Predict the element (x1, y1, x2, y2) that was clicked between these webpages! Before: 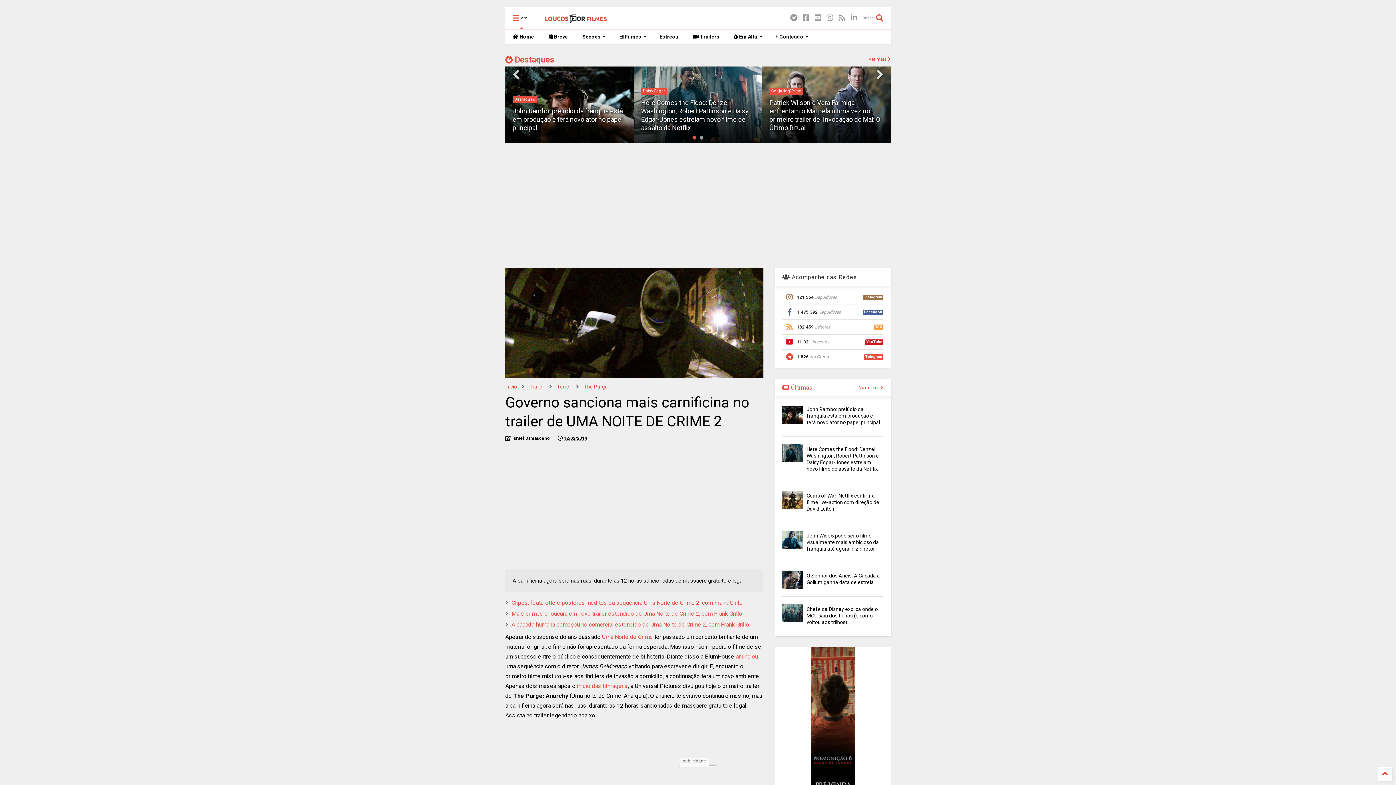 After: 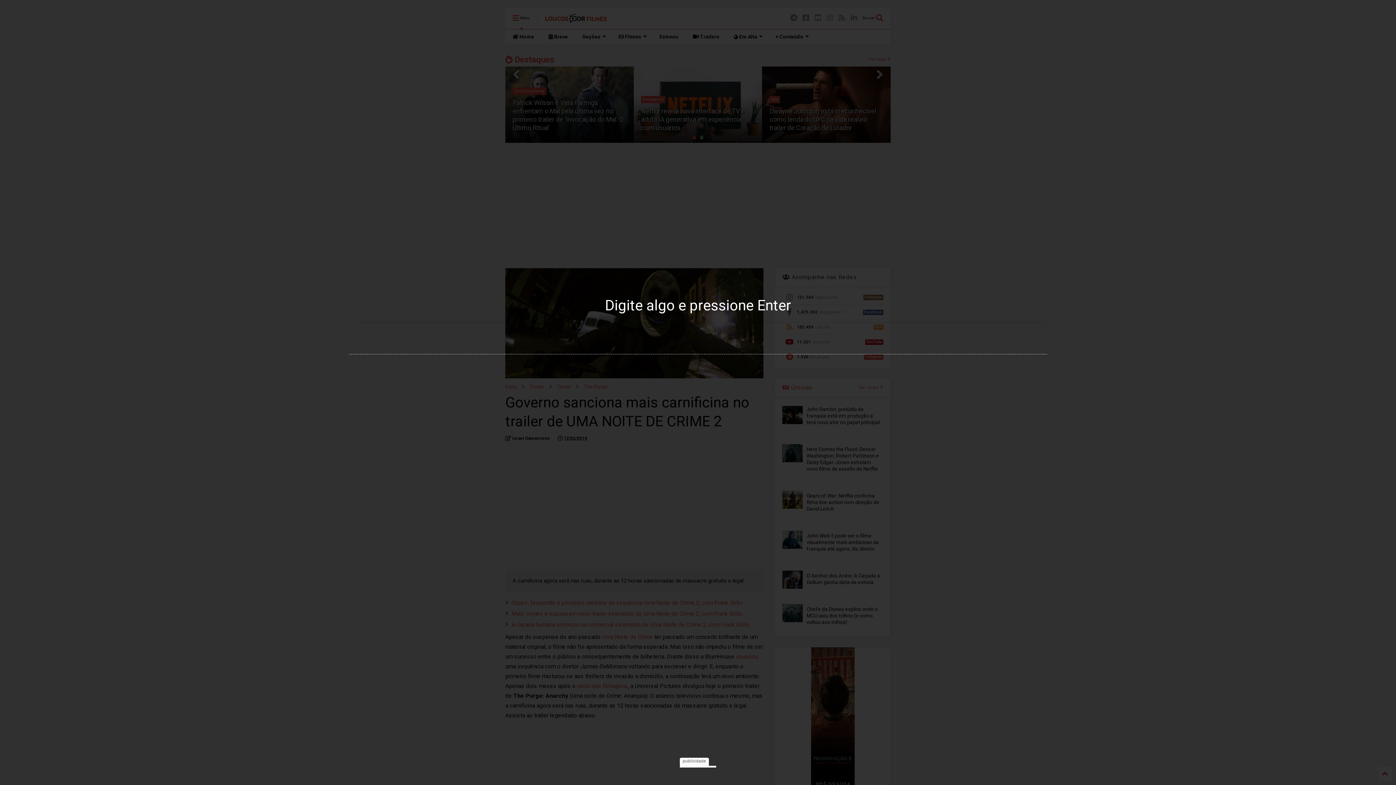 Action: bbox: (862, 7, 890, 29) label: Buscar 